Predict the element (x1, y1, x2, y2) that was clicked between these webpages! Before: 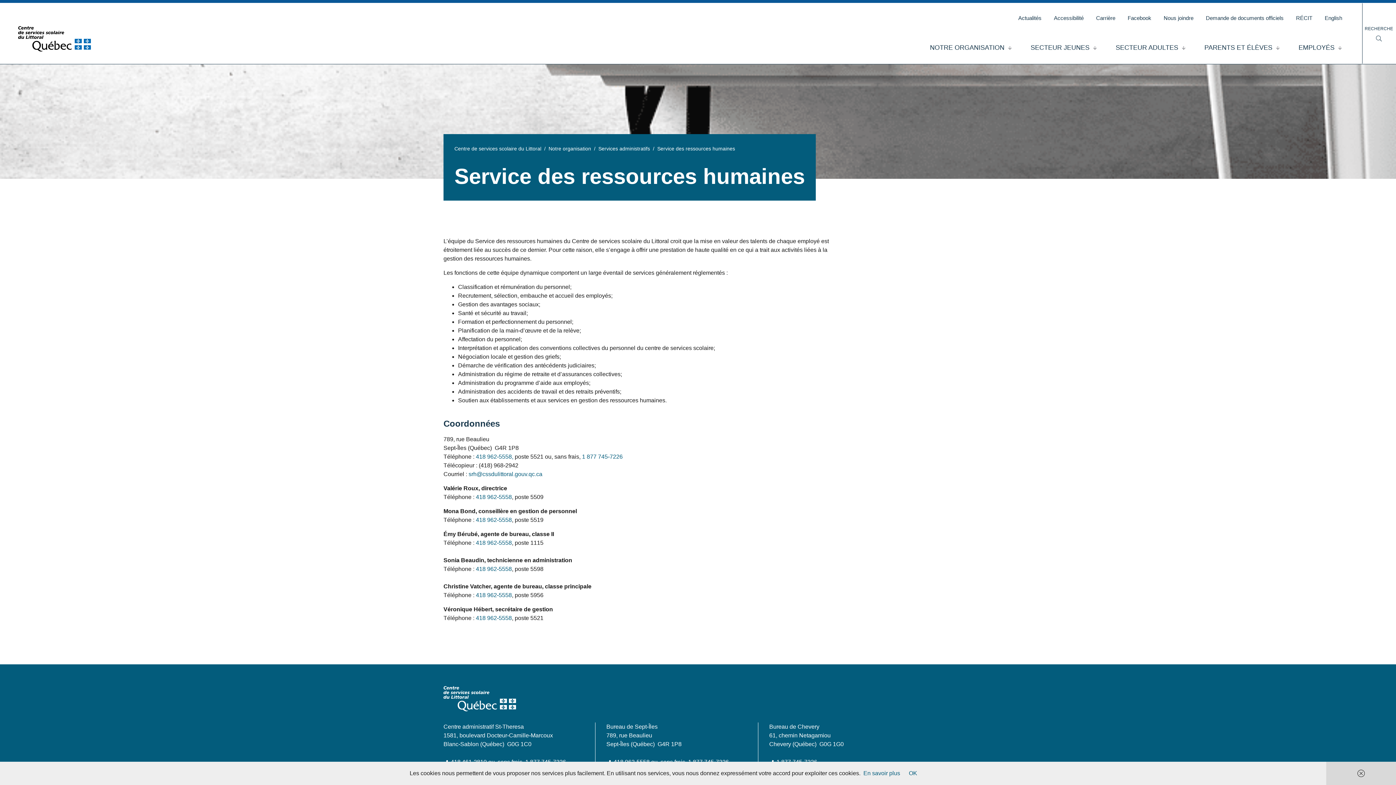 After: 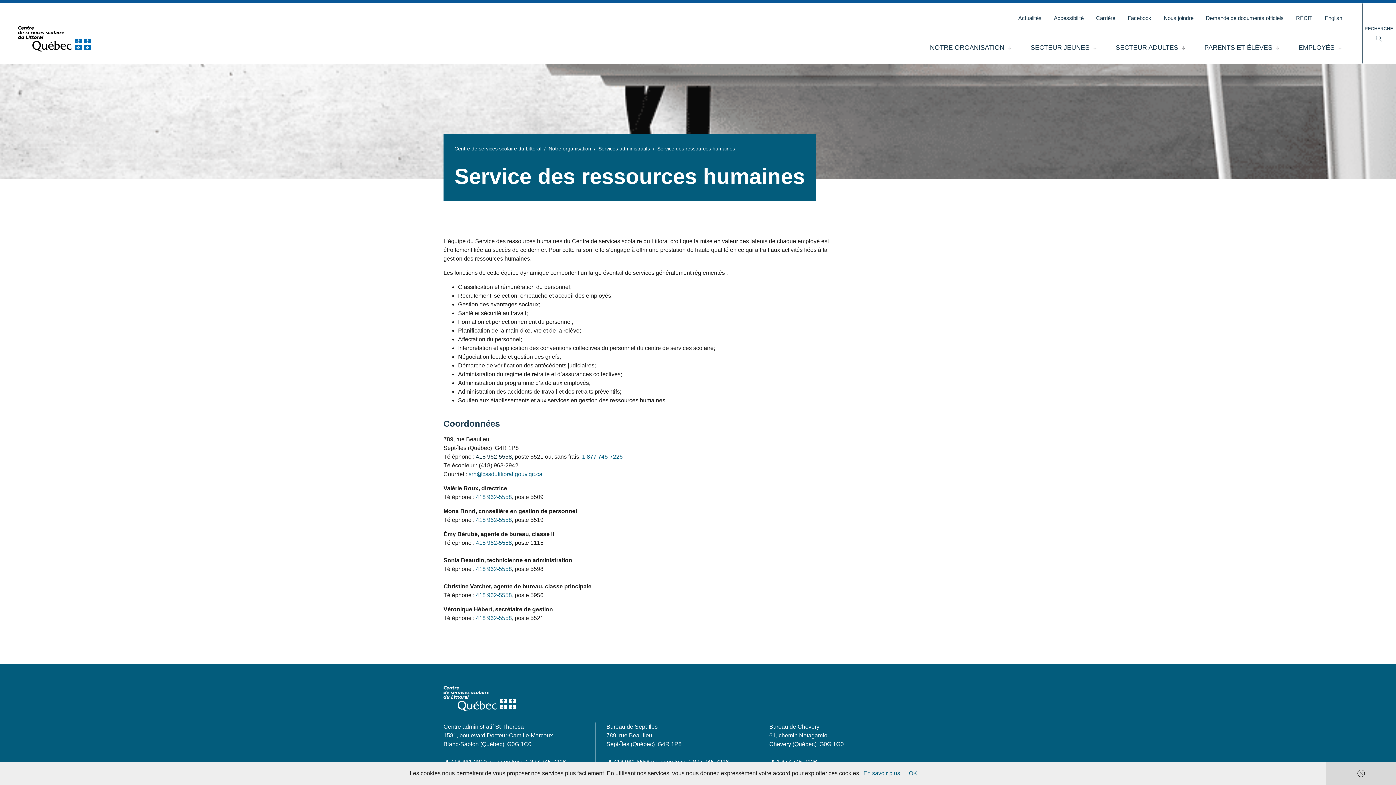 Action: bbox: (476, 453, 513, 460) label: 418 962-5558,